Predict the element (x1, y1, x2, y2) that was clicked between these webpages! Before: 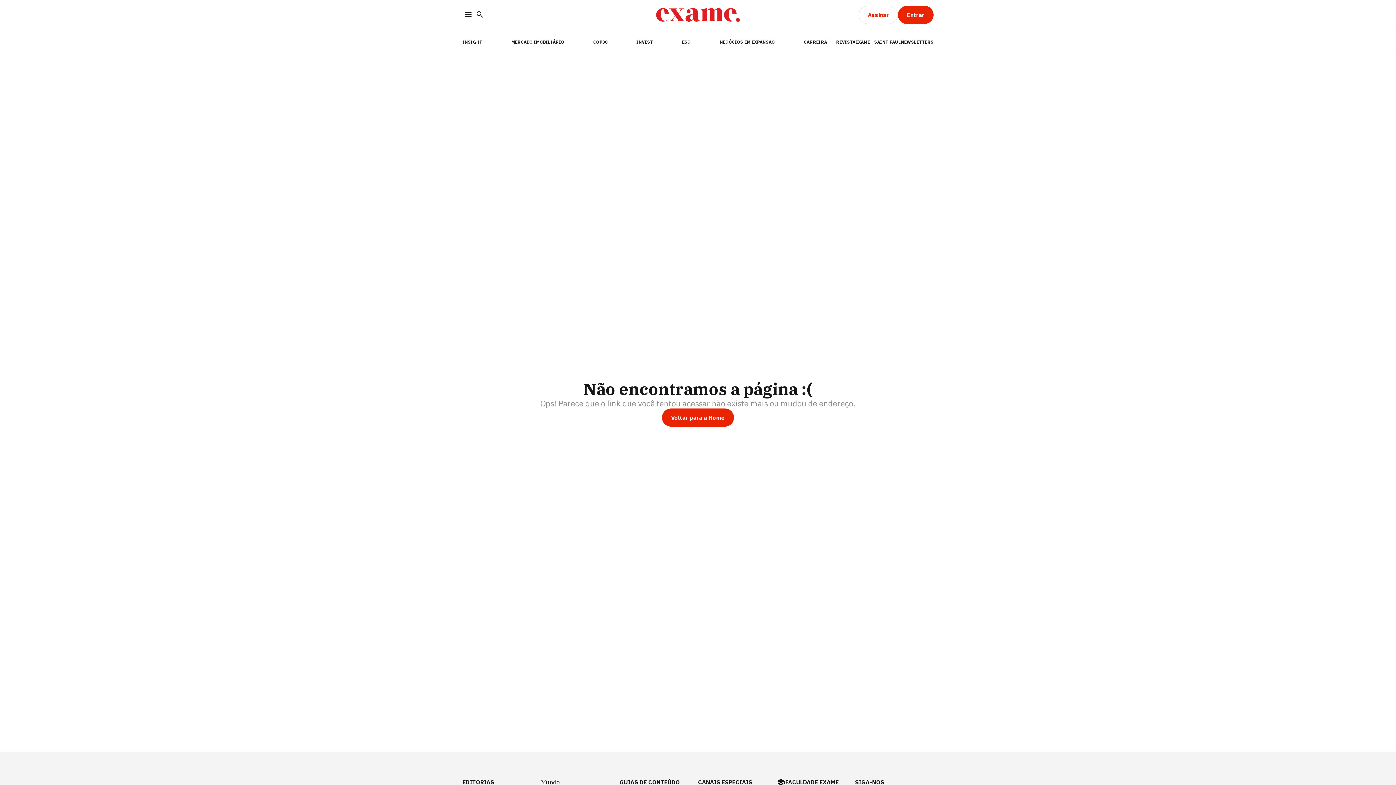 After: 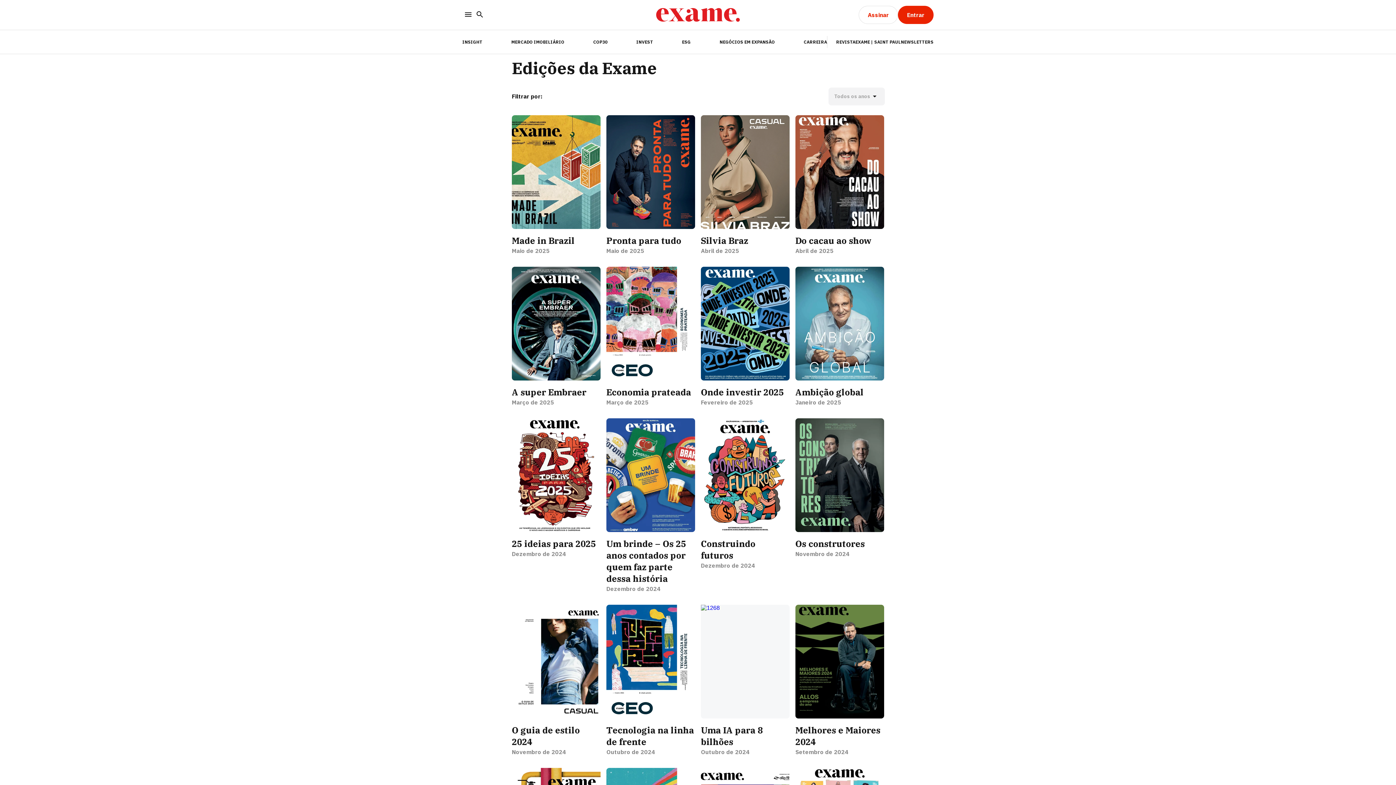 Action: label: REVISTA bbox: (836, 39, 855, 44)